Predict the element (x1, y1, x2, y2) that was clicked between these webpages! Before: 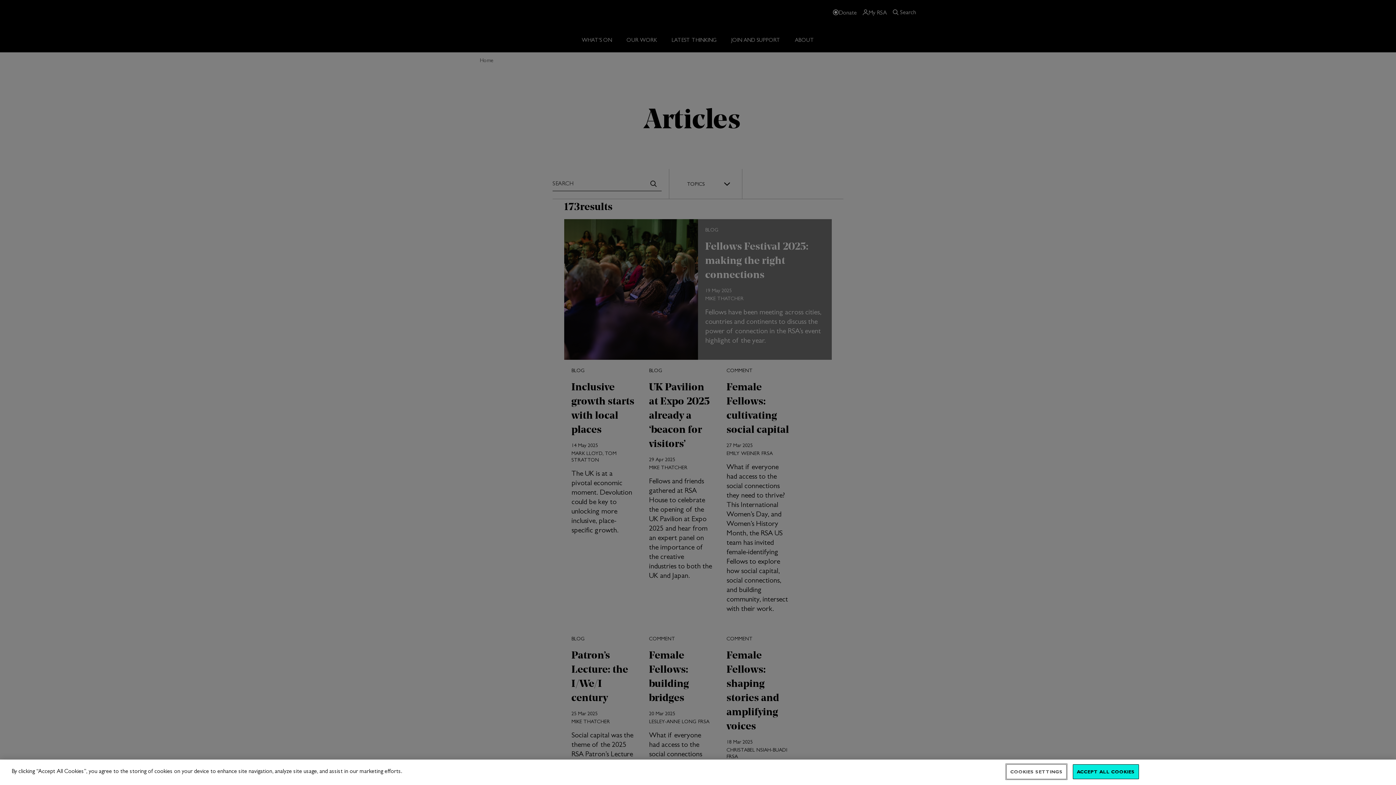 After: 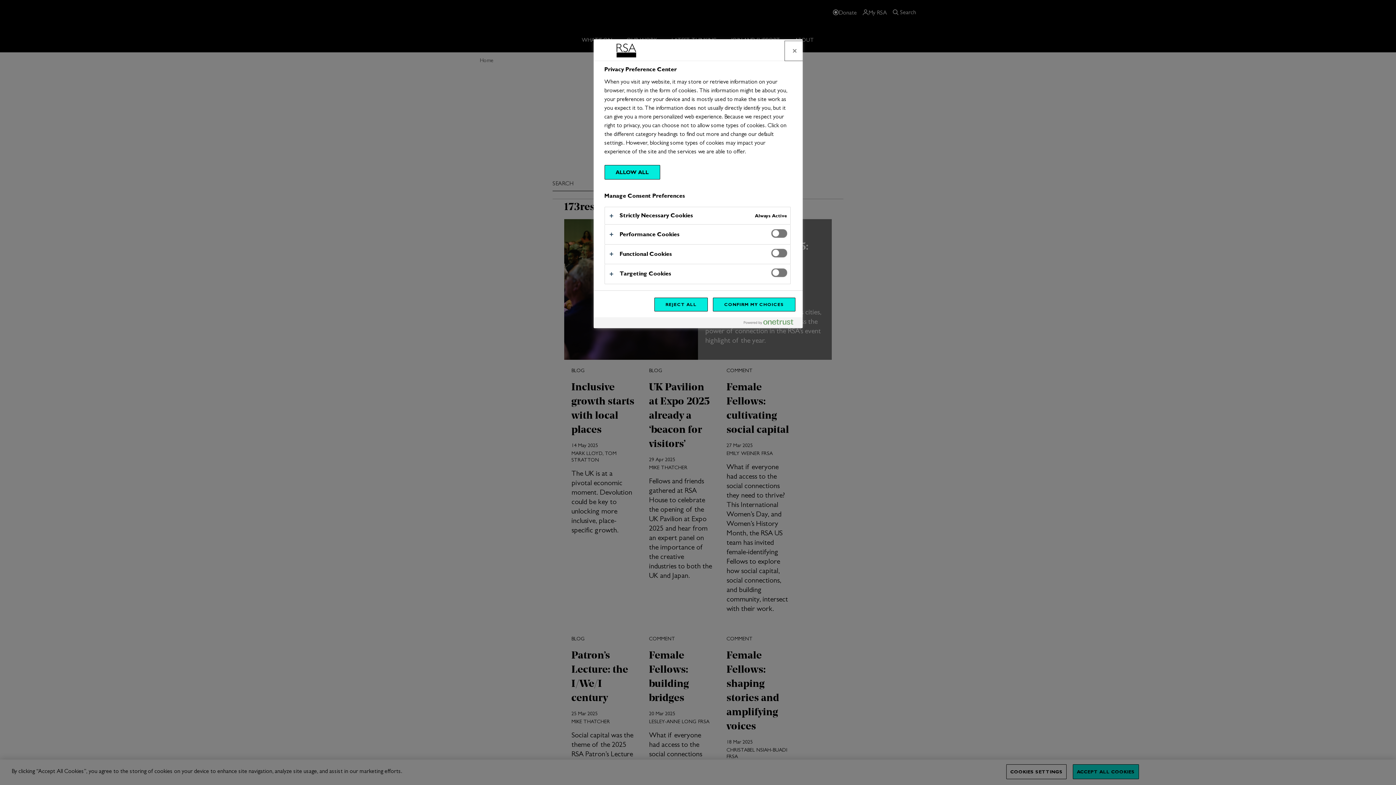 Action: bbox: (1006, 769, 1066, 784) label: COOKIES SETTINGS